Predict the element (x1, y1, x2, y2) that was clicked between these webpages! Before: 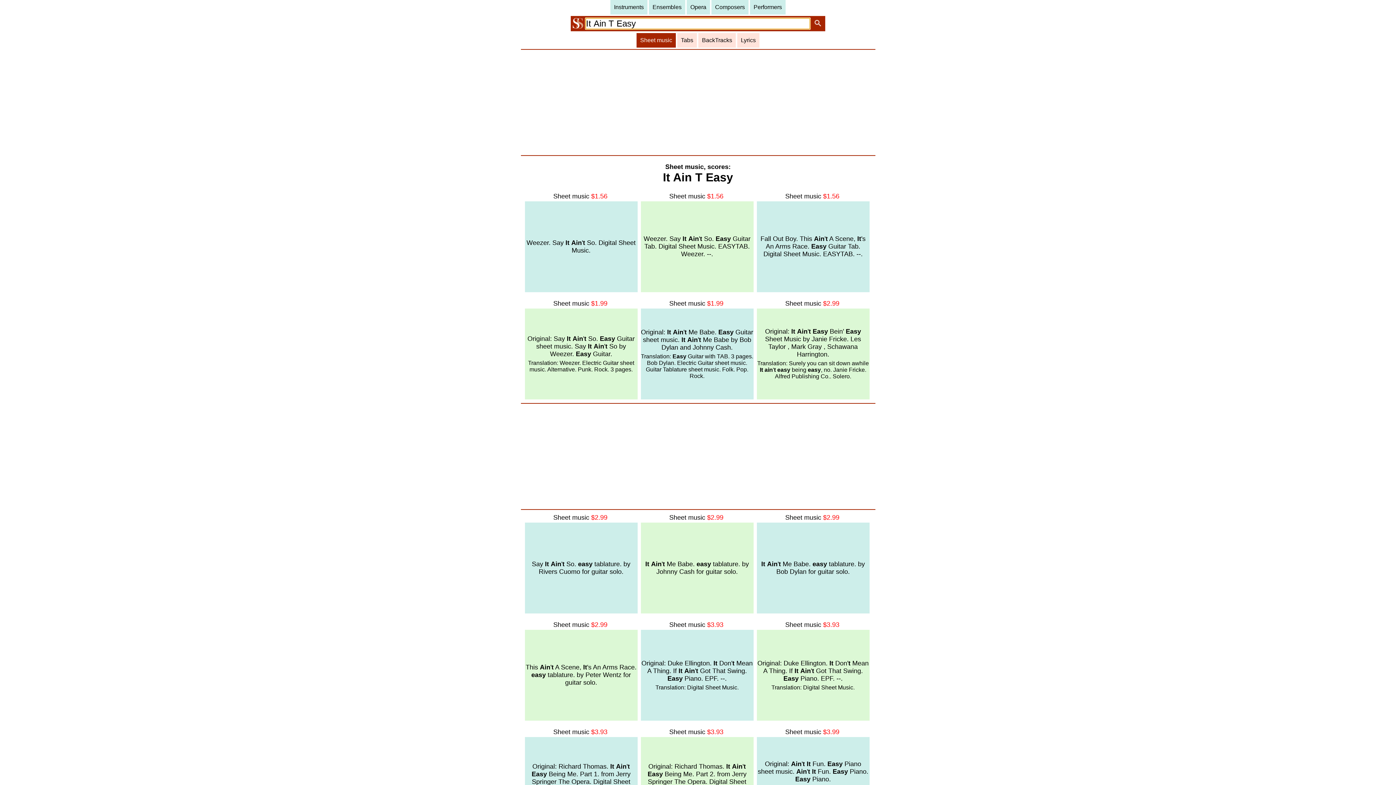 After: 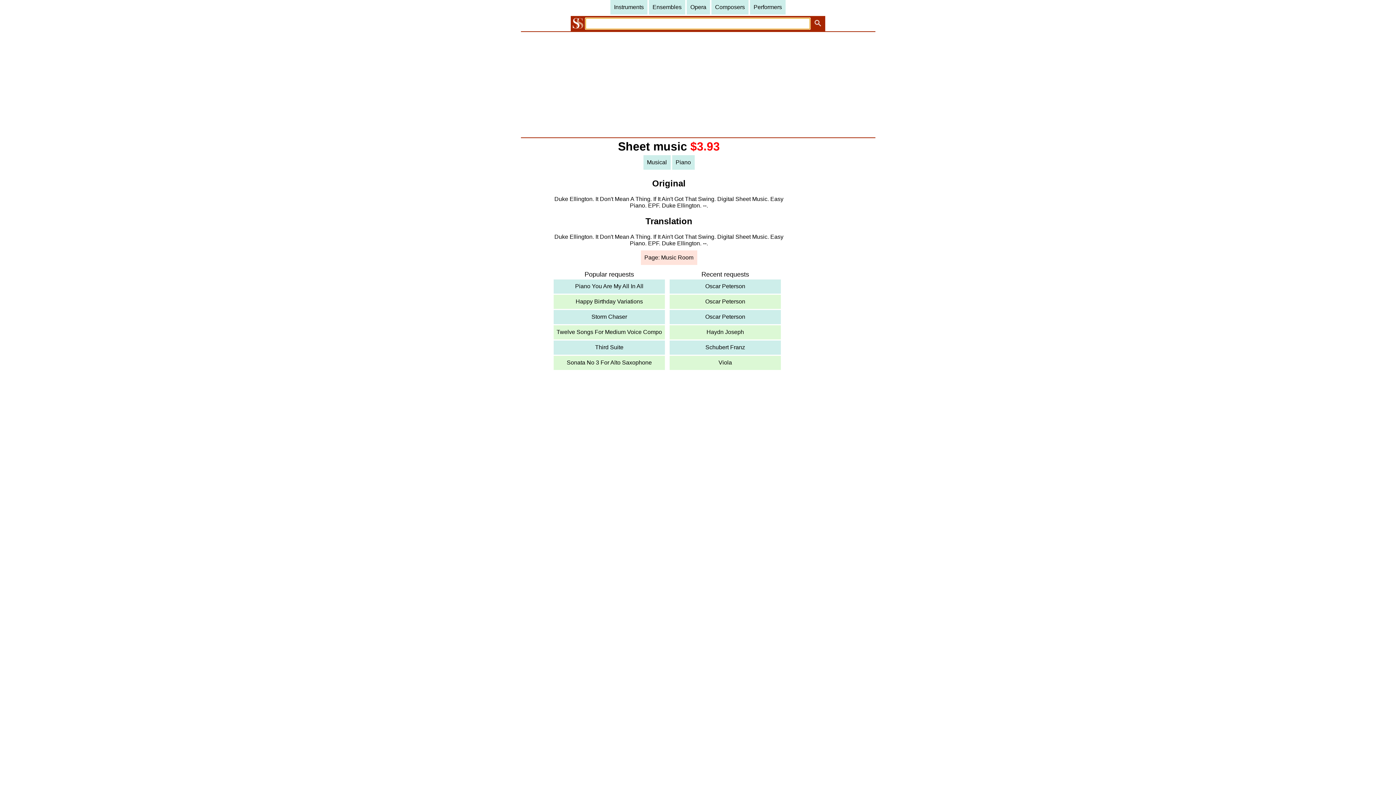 Action: label: Original: Duke Ellington. It Don't Mean A Thing. If It Ain't Got That Swing. Easy Piano. EPF. --.


Translation: Digital Sheet Music. bbox: (756, 630, 869, 721)